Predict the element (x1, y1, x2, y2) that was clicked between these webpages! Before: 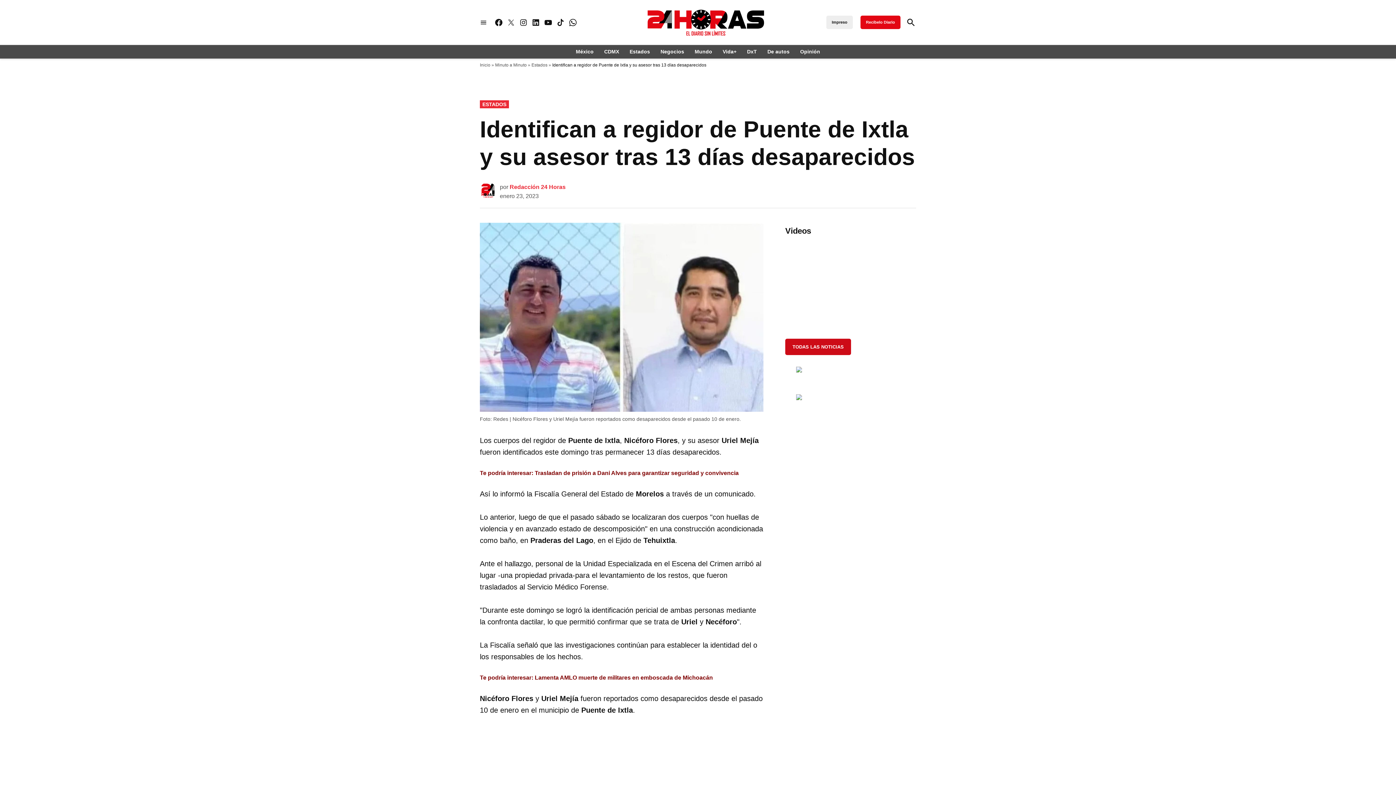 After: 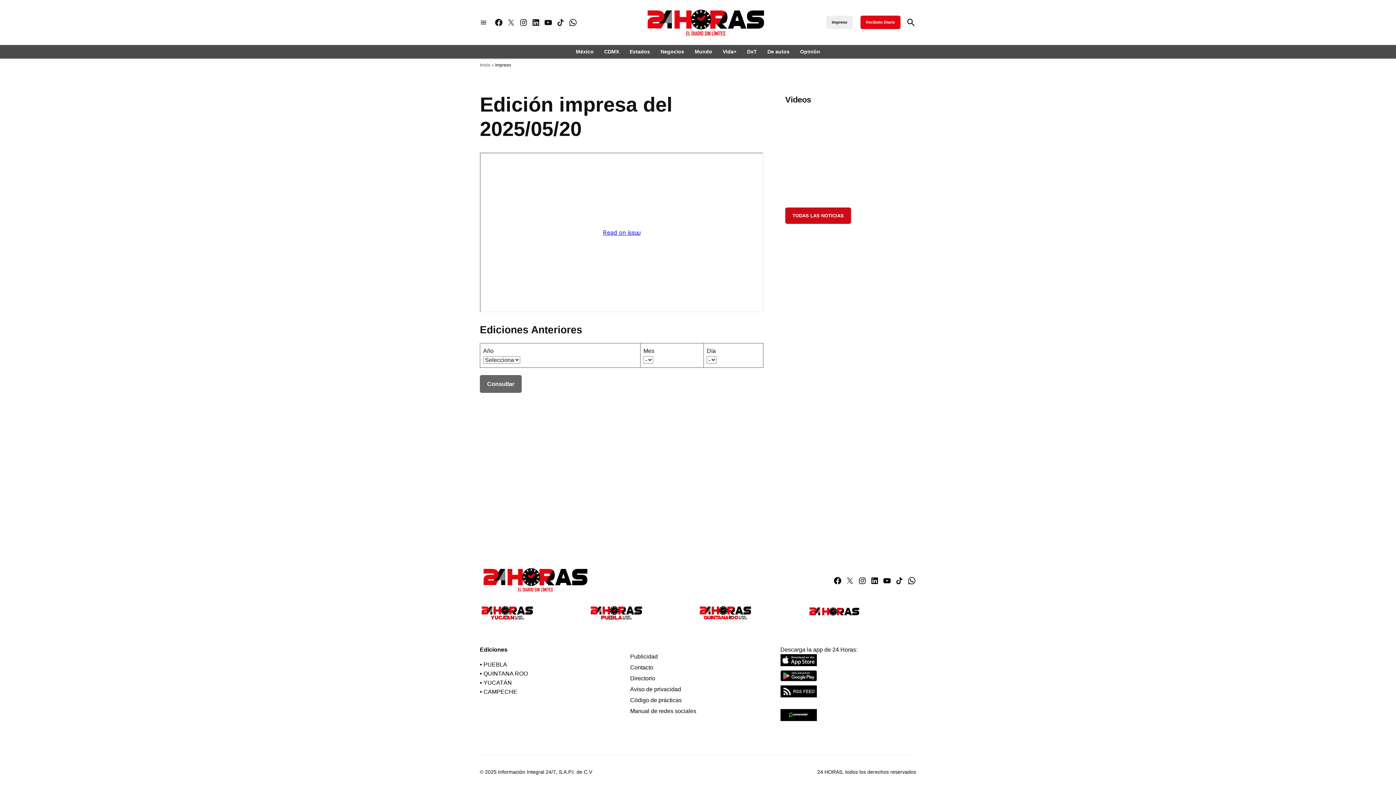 Action: bbox: (826, 15, 853, 29) label: Impreso